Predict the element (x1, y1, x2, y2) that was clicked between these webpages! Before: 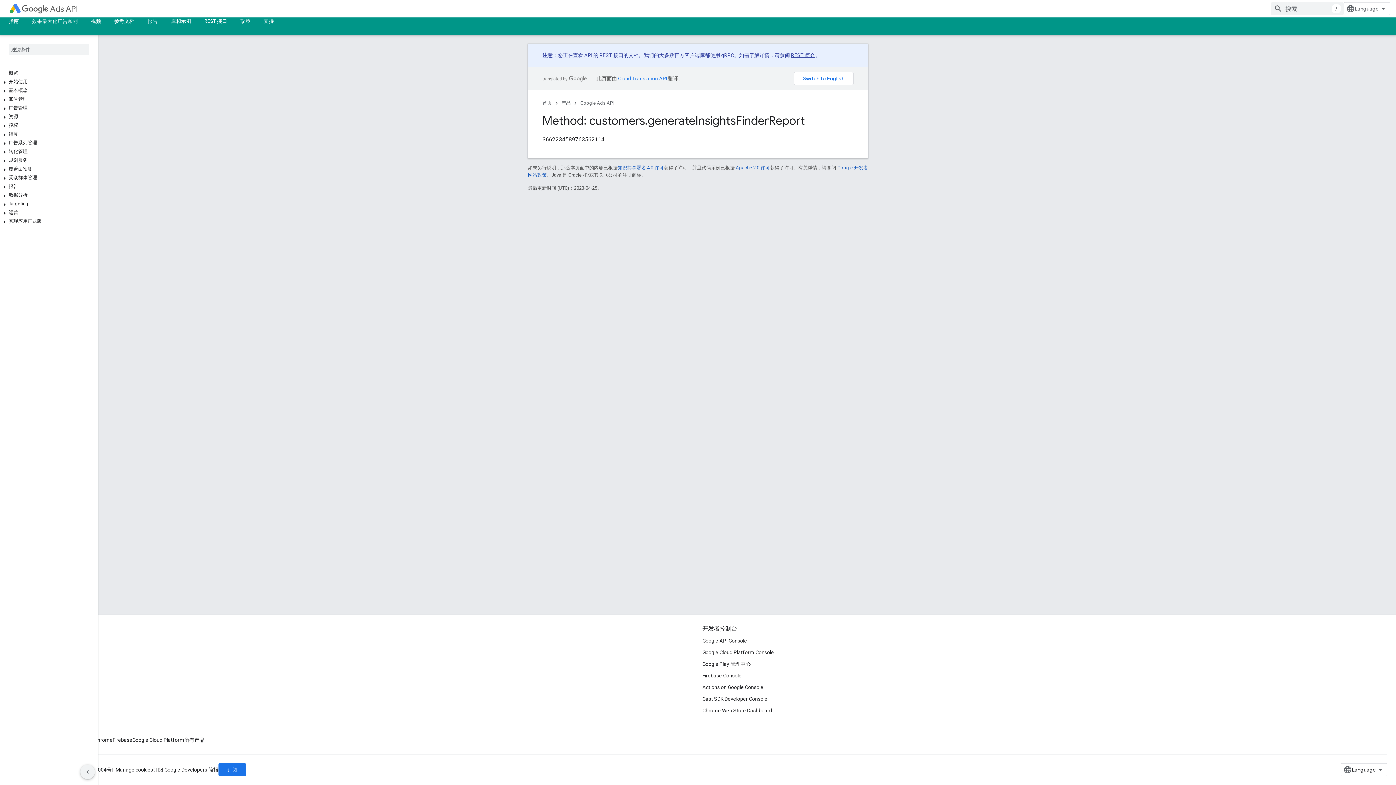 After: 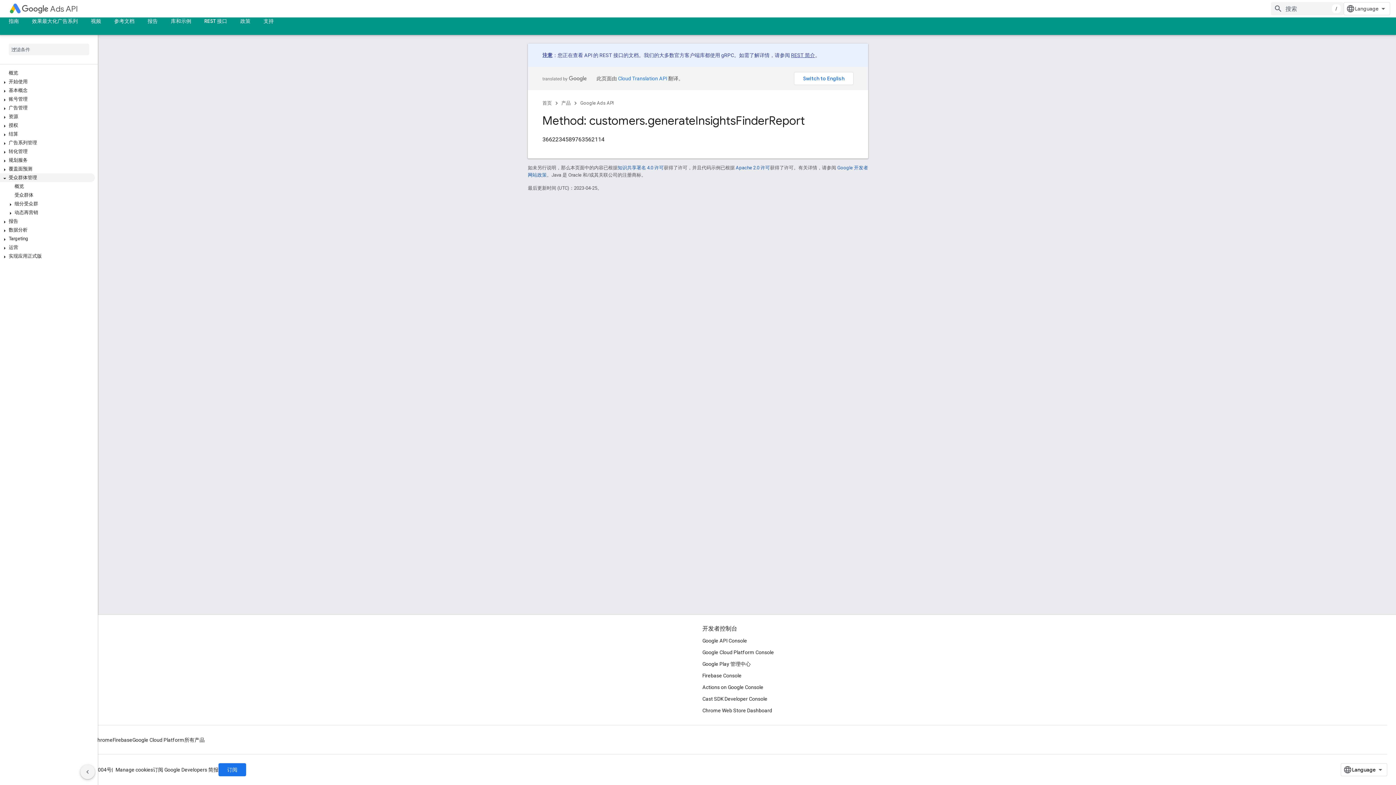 Action: label: 受众群体管理 bbox: (0, 173, 94, 182)